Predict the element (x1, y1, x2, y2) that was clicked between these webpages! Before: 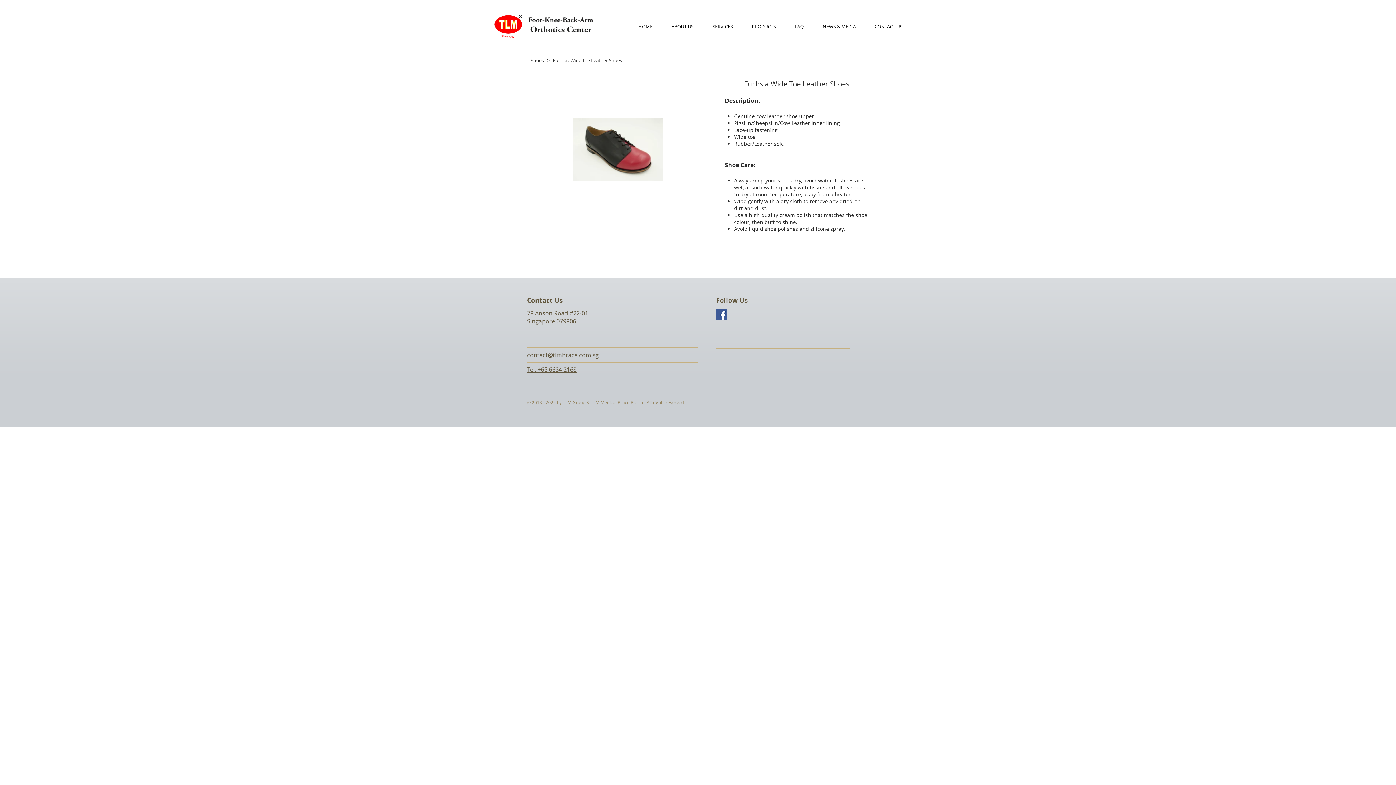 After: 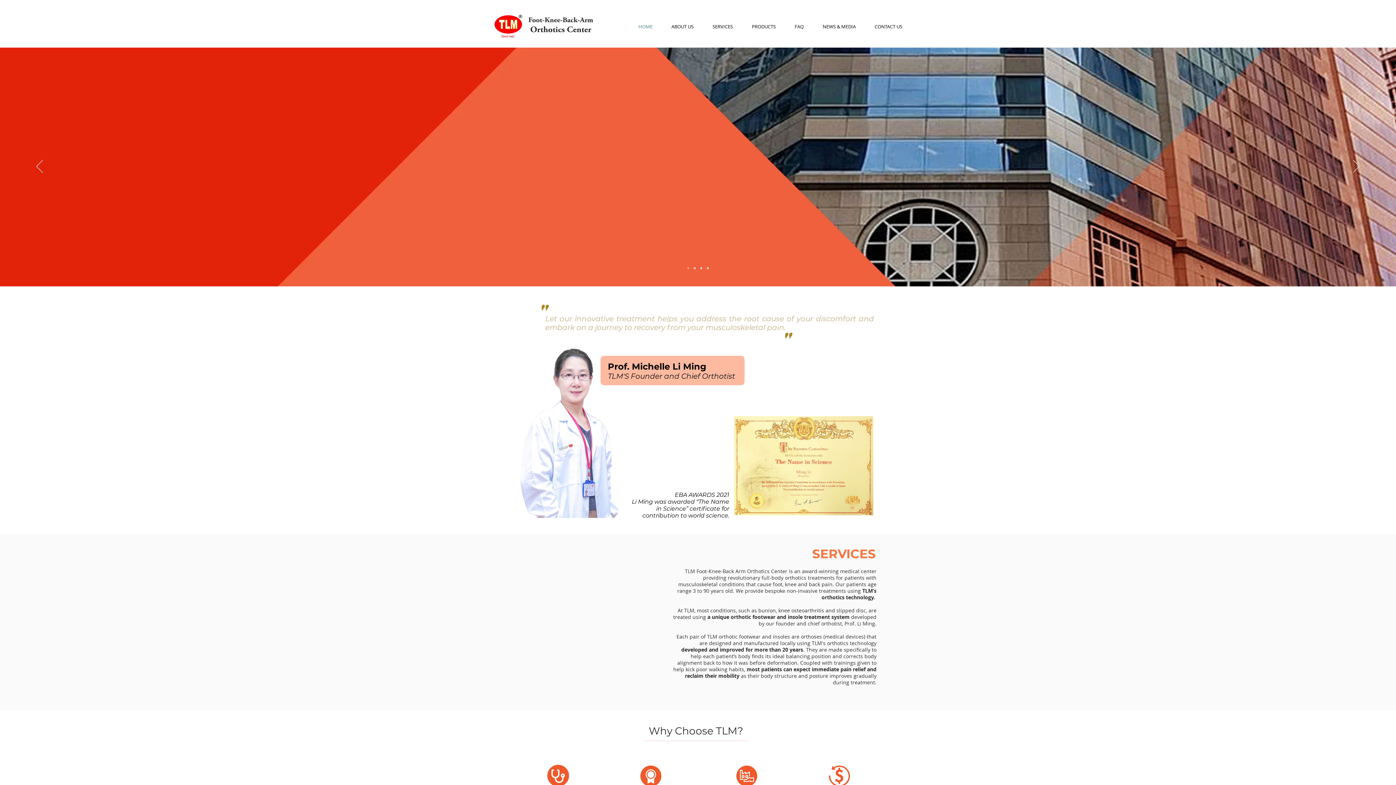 Action: bbox: (629, 20, 662, 32) label: HOME